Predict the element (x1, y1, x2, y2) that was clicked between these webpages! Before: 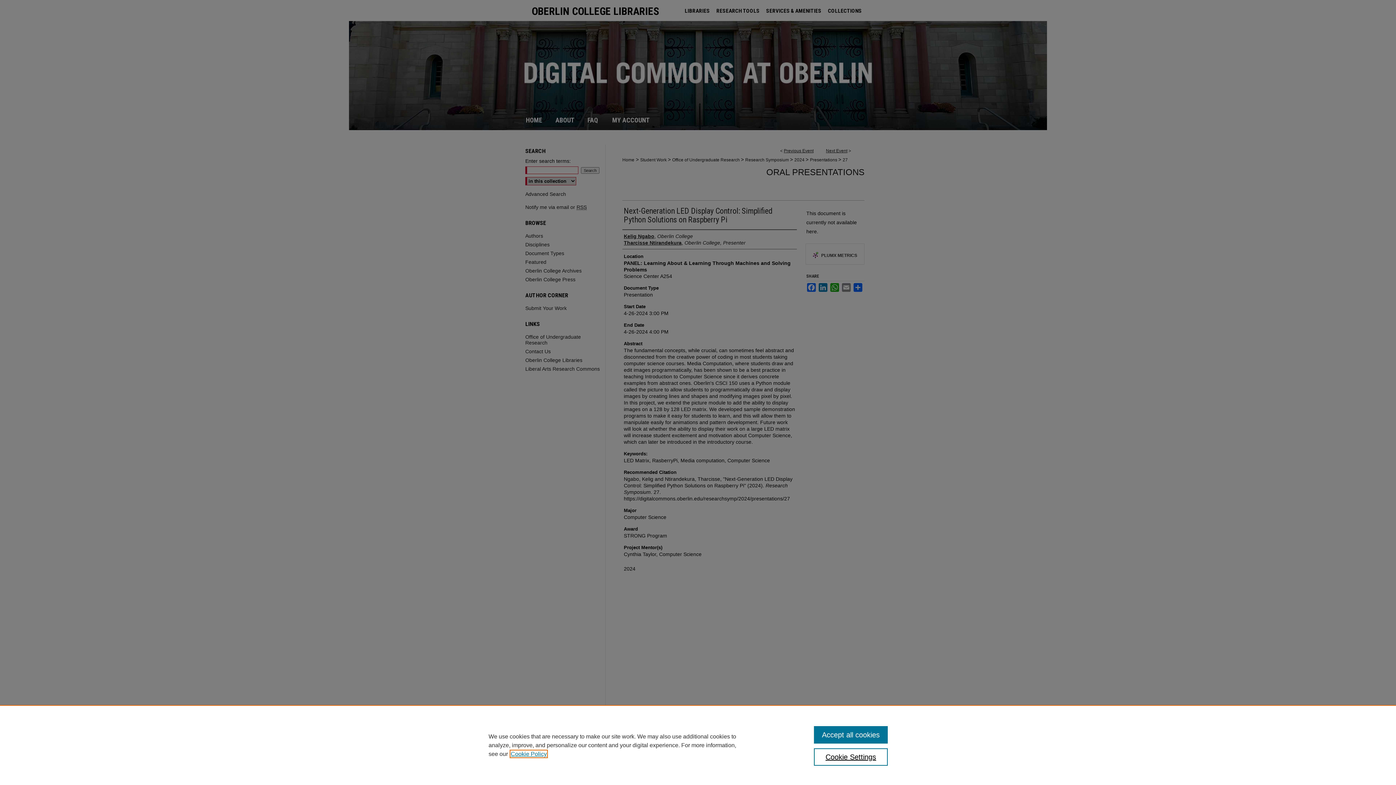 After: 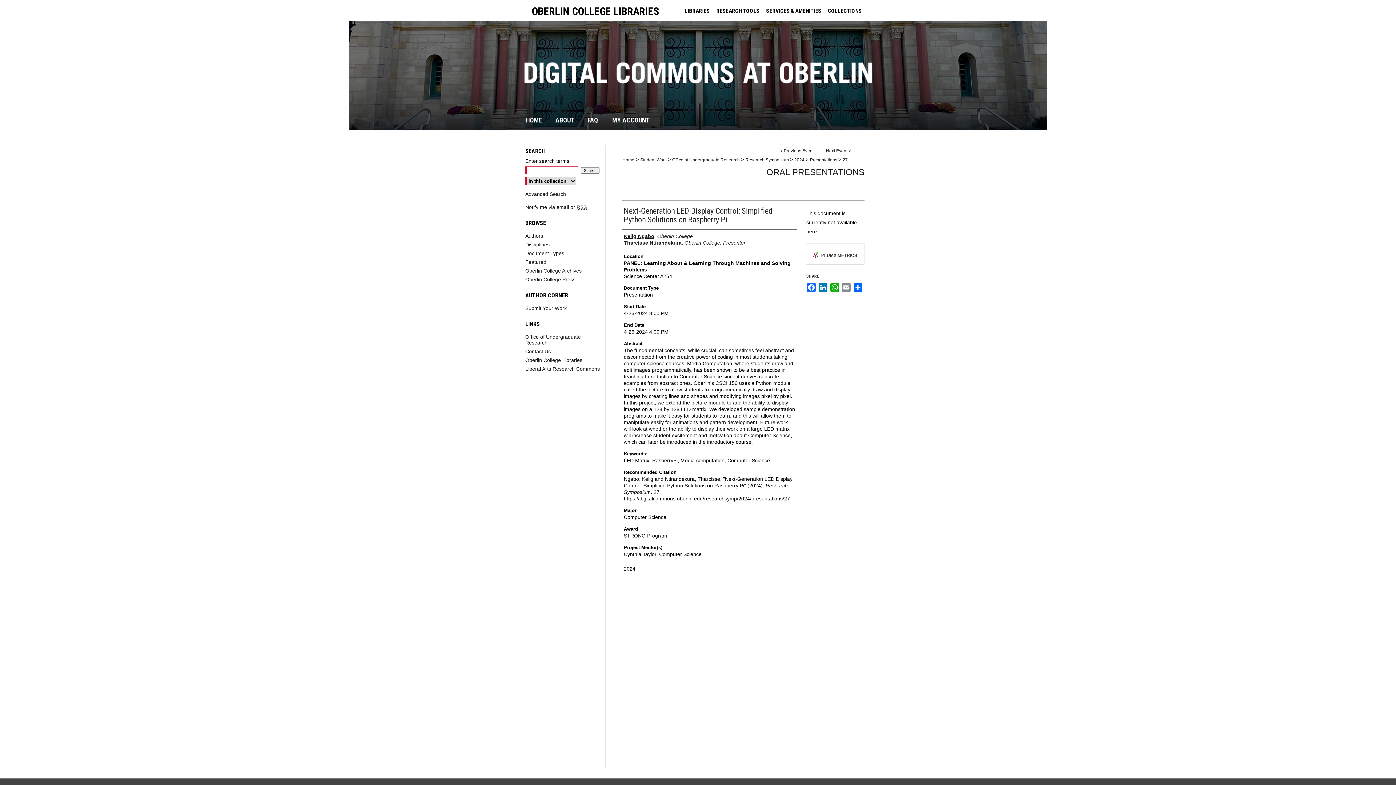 Action: bbox: (814, 726, 887, 744) label: Accept all cookies